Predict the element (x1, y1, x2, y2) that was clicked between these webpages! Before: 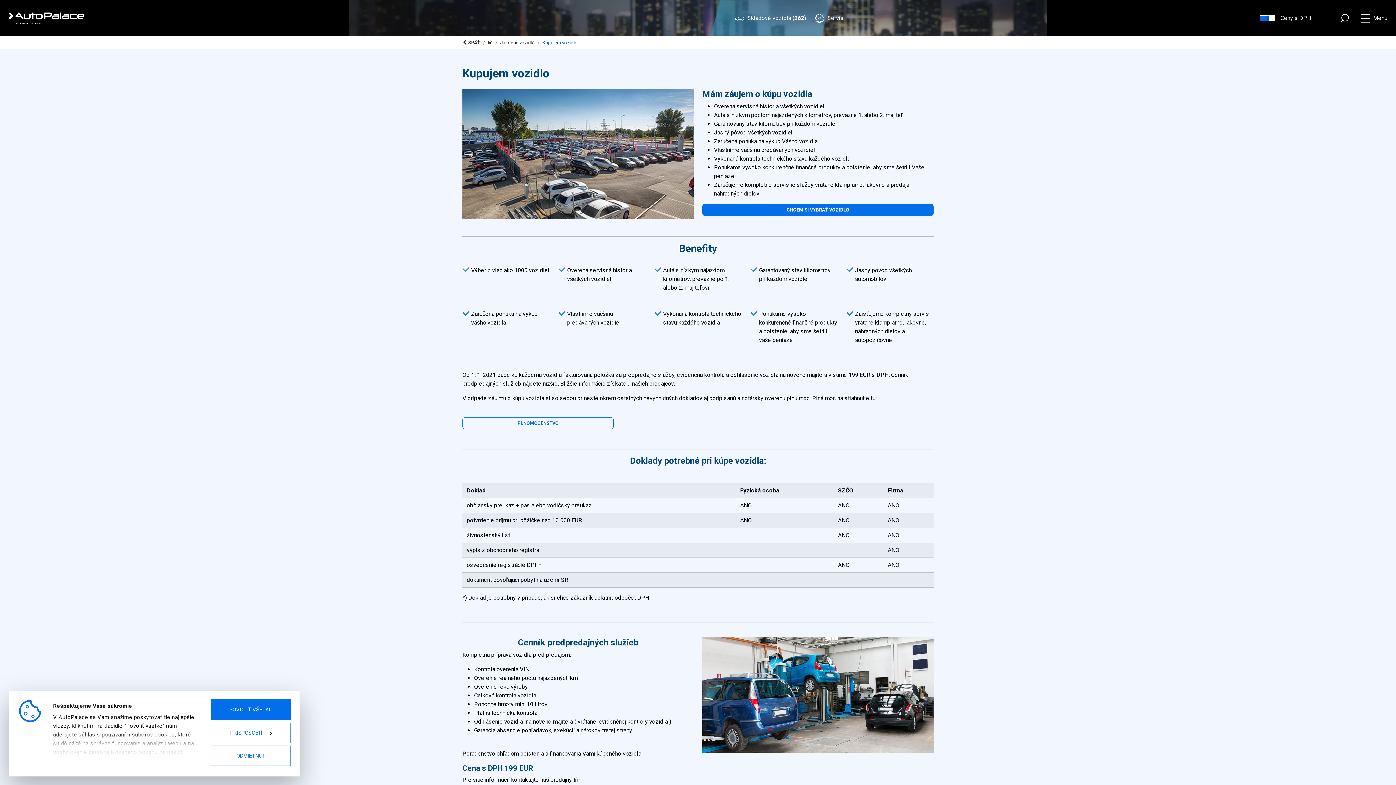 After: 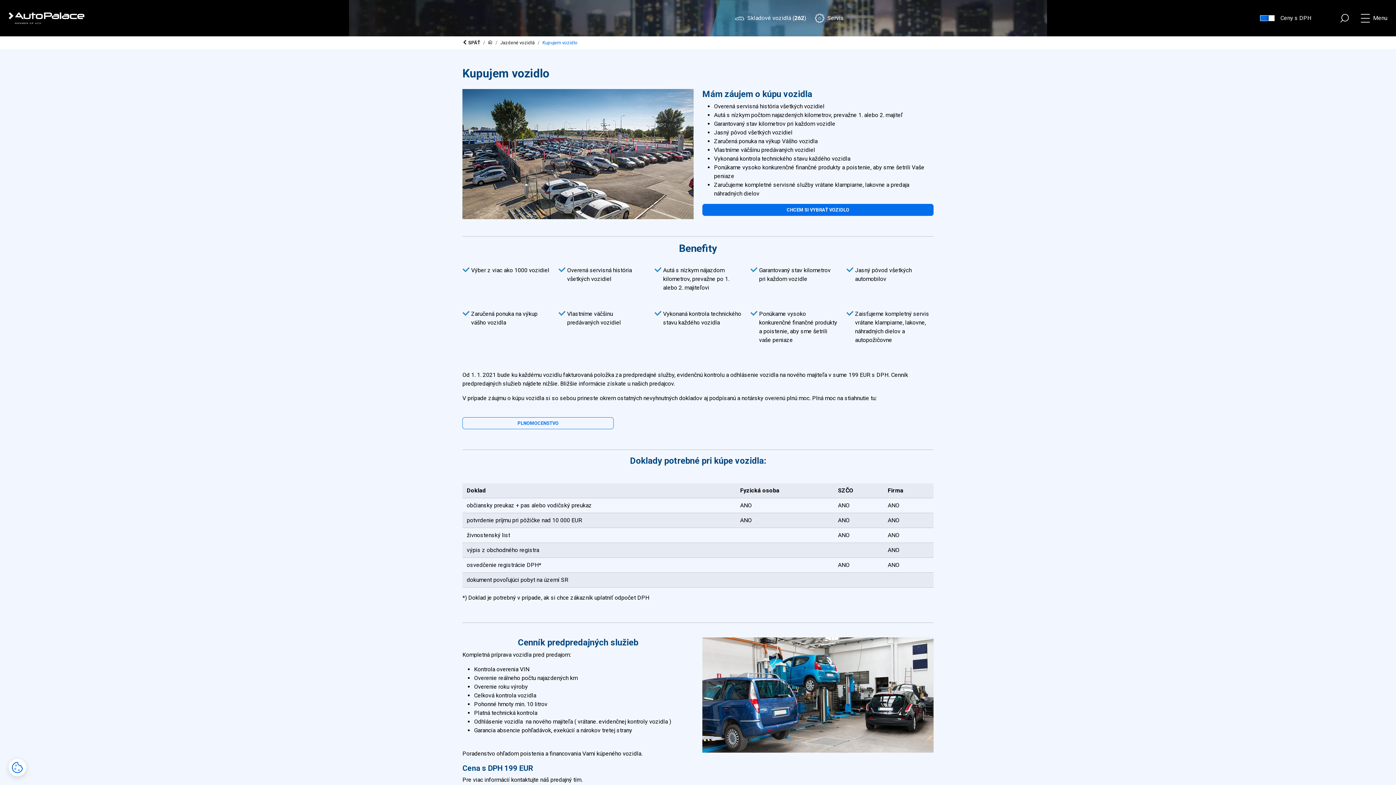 Action: bbox: (210, 746, 290, 766) label: ODMIETNUŤ